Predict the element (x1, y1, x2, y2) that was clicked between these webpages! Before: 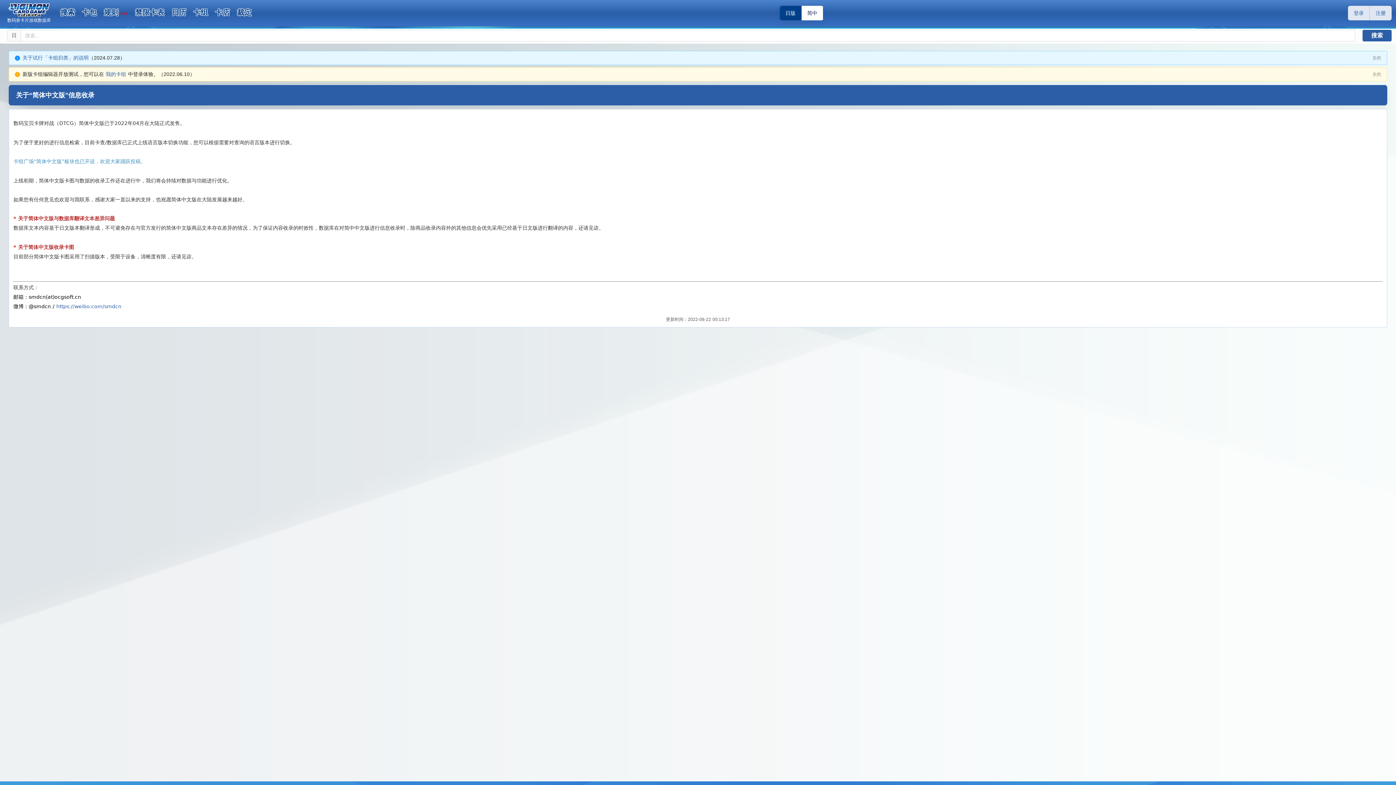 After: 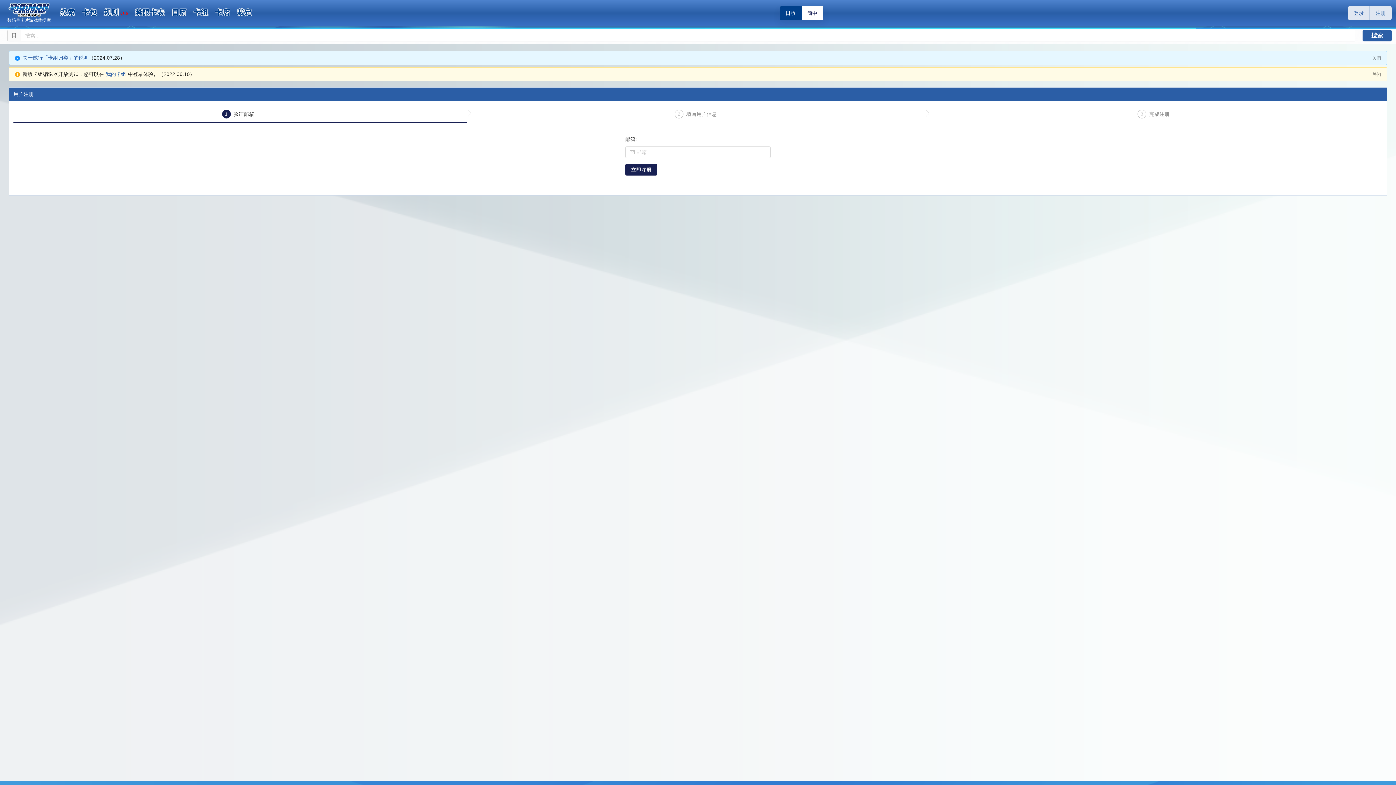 Action: bbox: (1370, 5, 1392, 20) label: 注册